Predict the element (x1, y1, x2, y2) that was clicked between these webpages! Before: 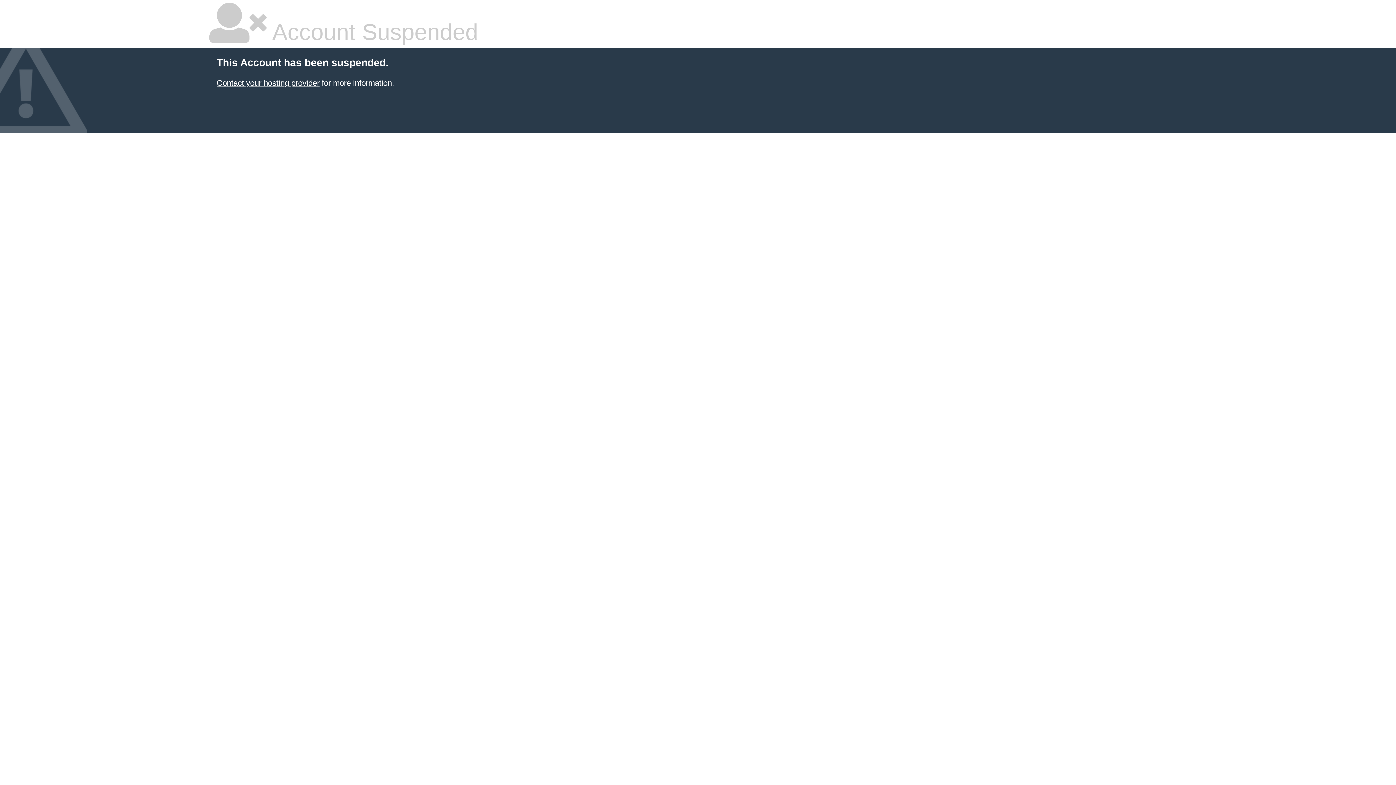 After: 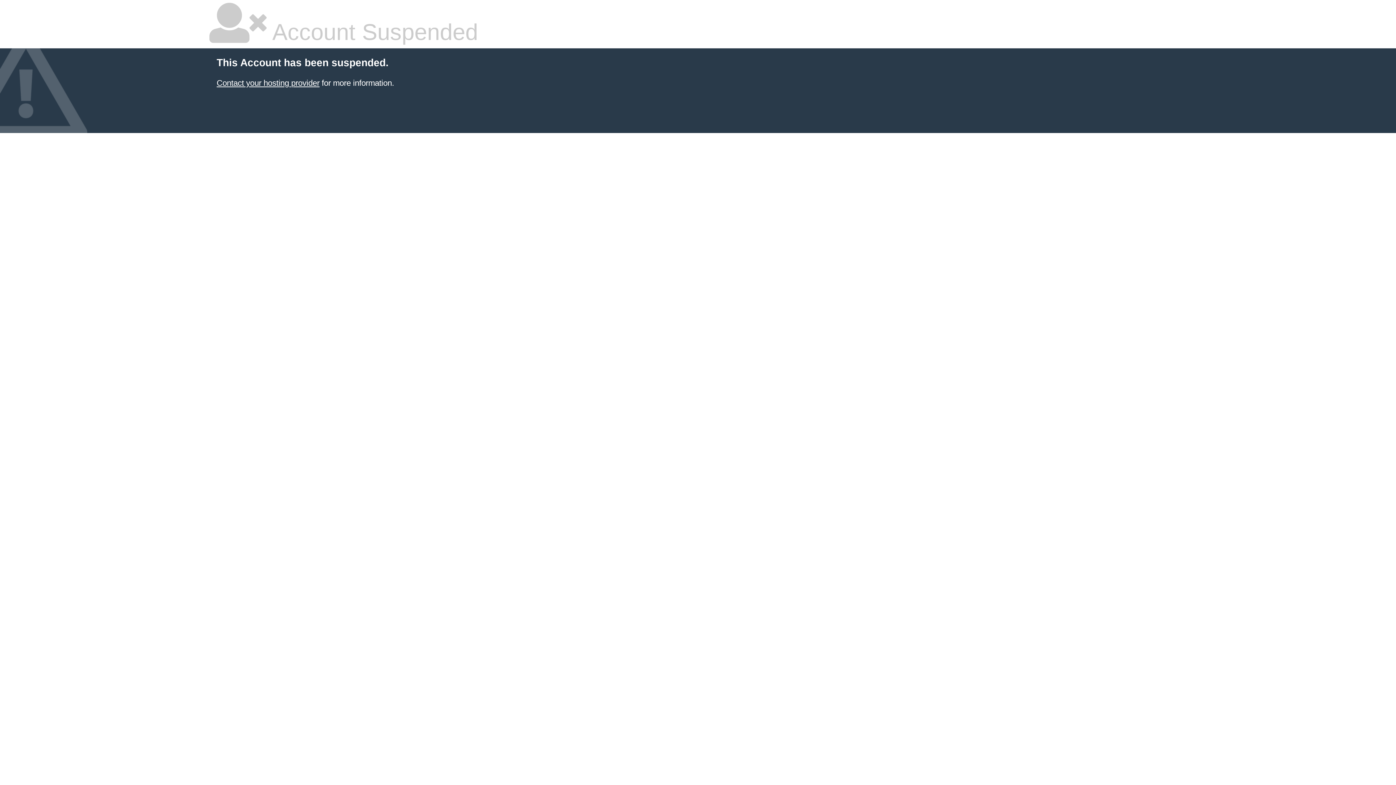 Action: label: Contact your hosting provider bbox: (216, 78, 319, 87)